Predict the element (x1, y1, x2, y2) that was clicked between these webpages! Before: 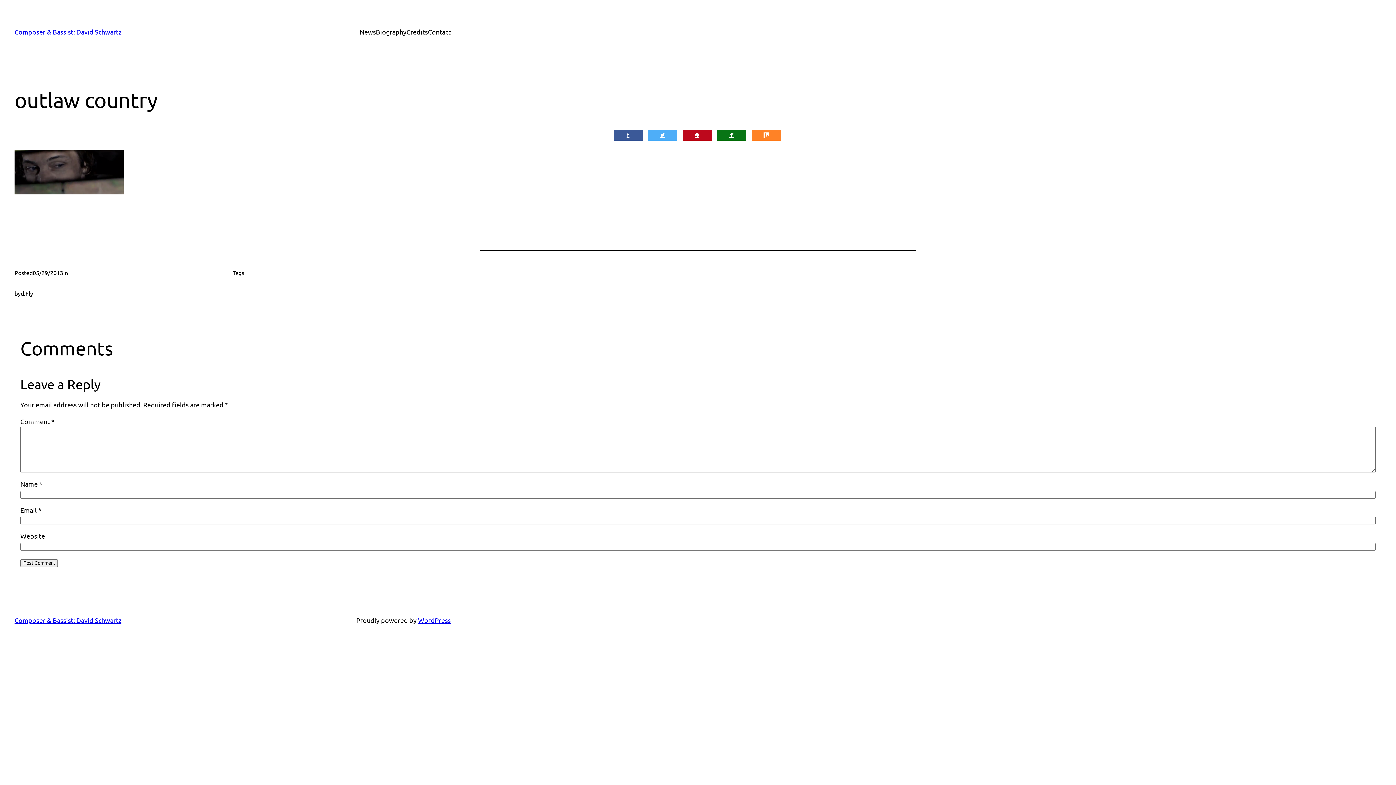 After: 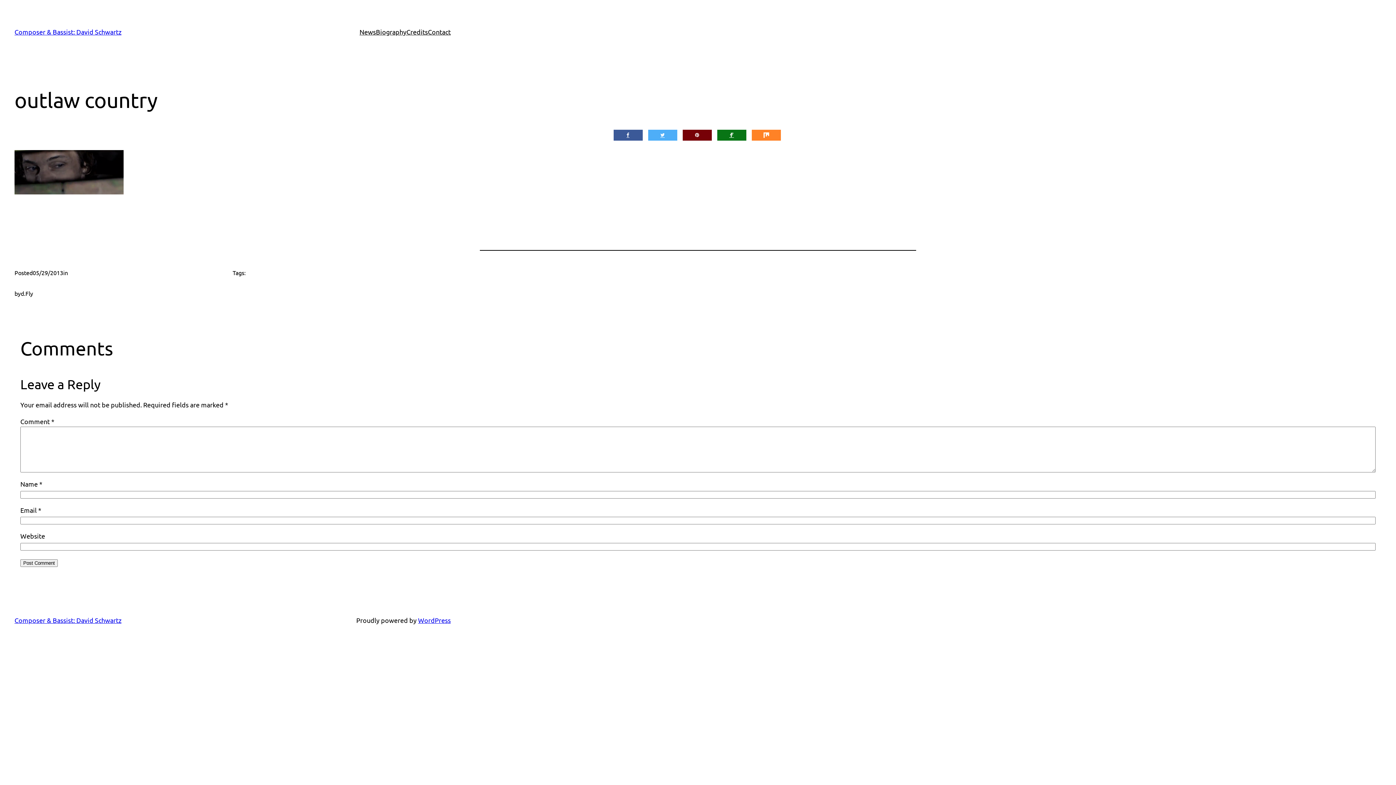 Action: bbox: (682, 129, 711, 140)